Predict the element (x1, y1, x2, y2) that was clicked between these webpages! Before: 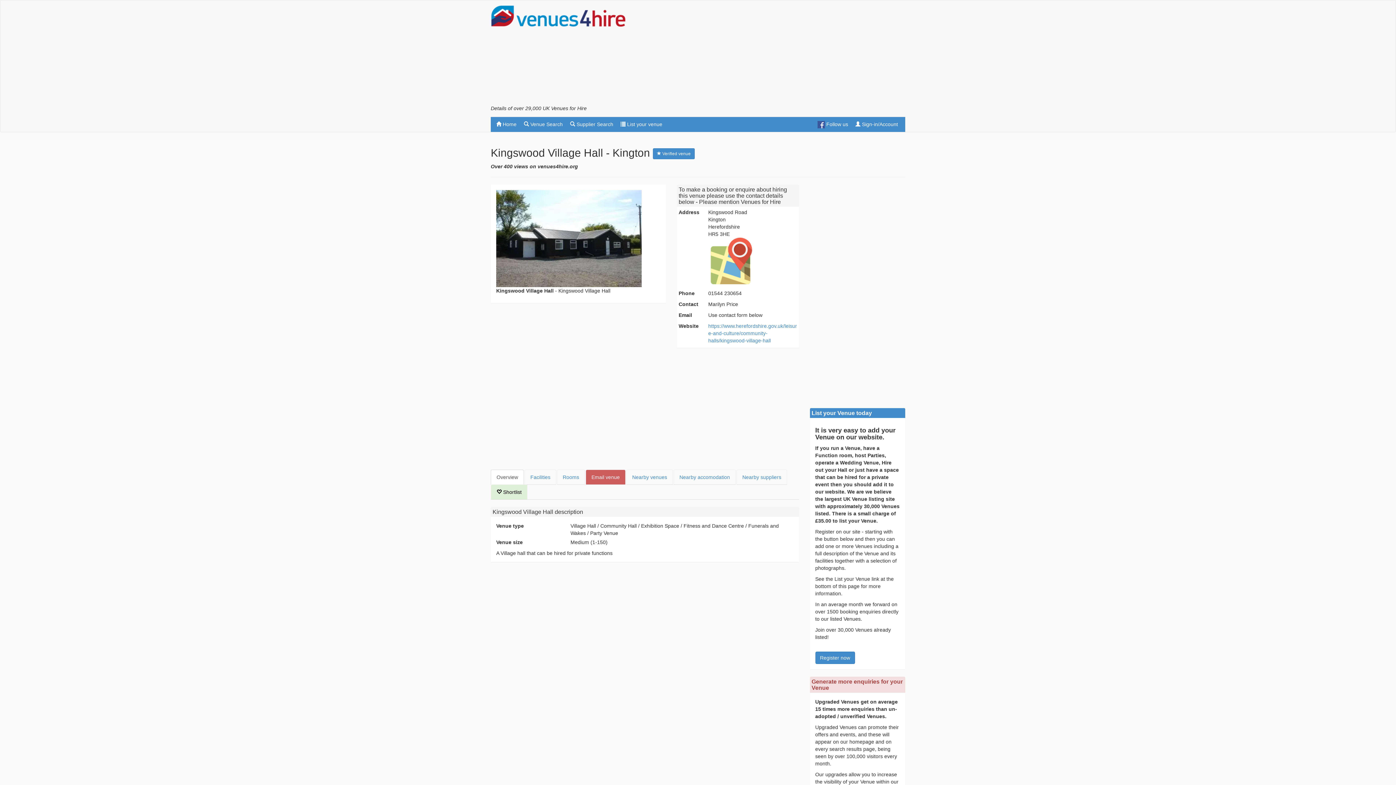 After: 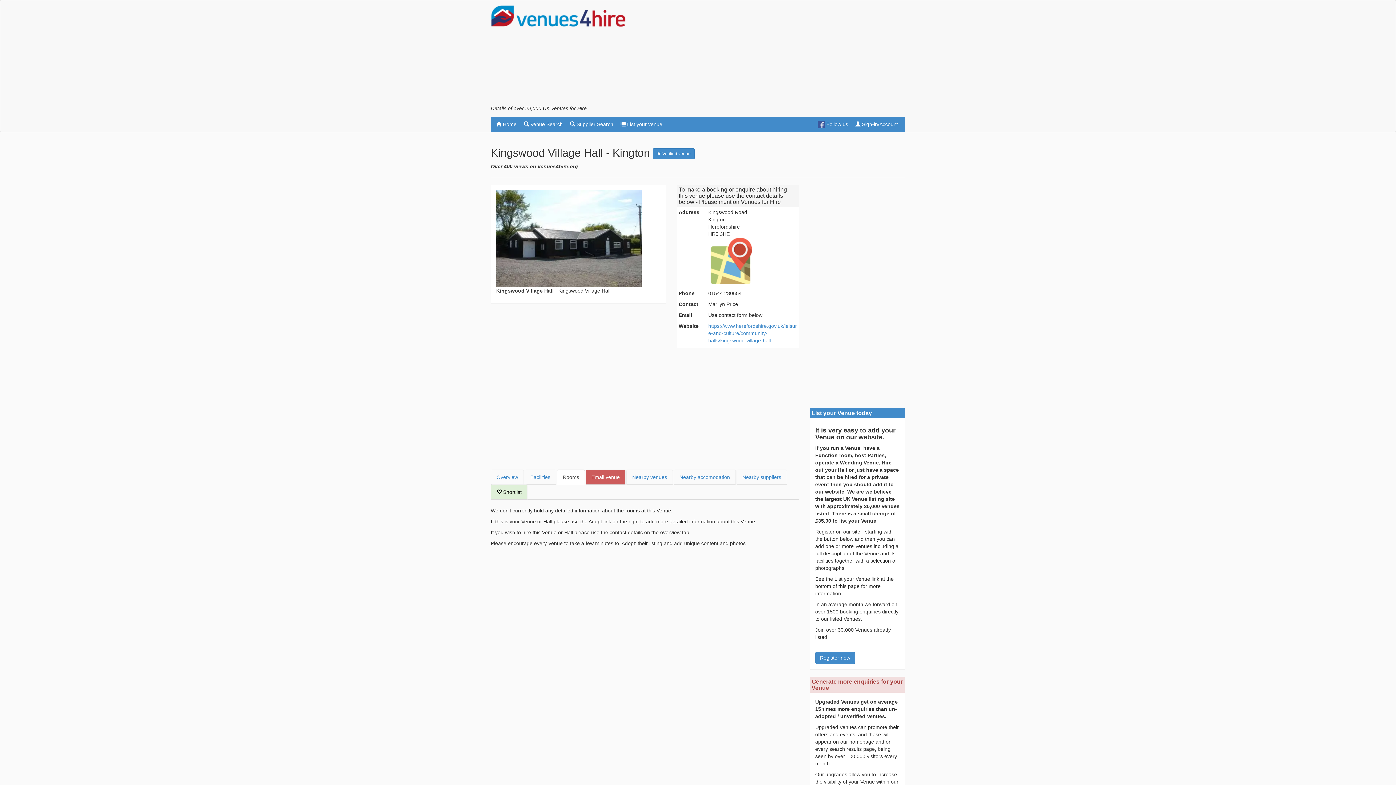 Action: bbox: (557, 469, 585, 485) label: Rooms